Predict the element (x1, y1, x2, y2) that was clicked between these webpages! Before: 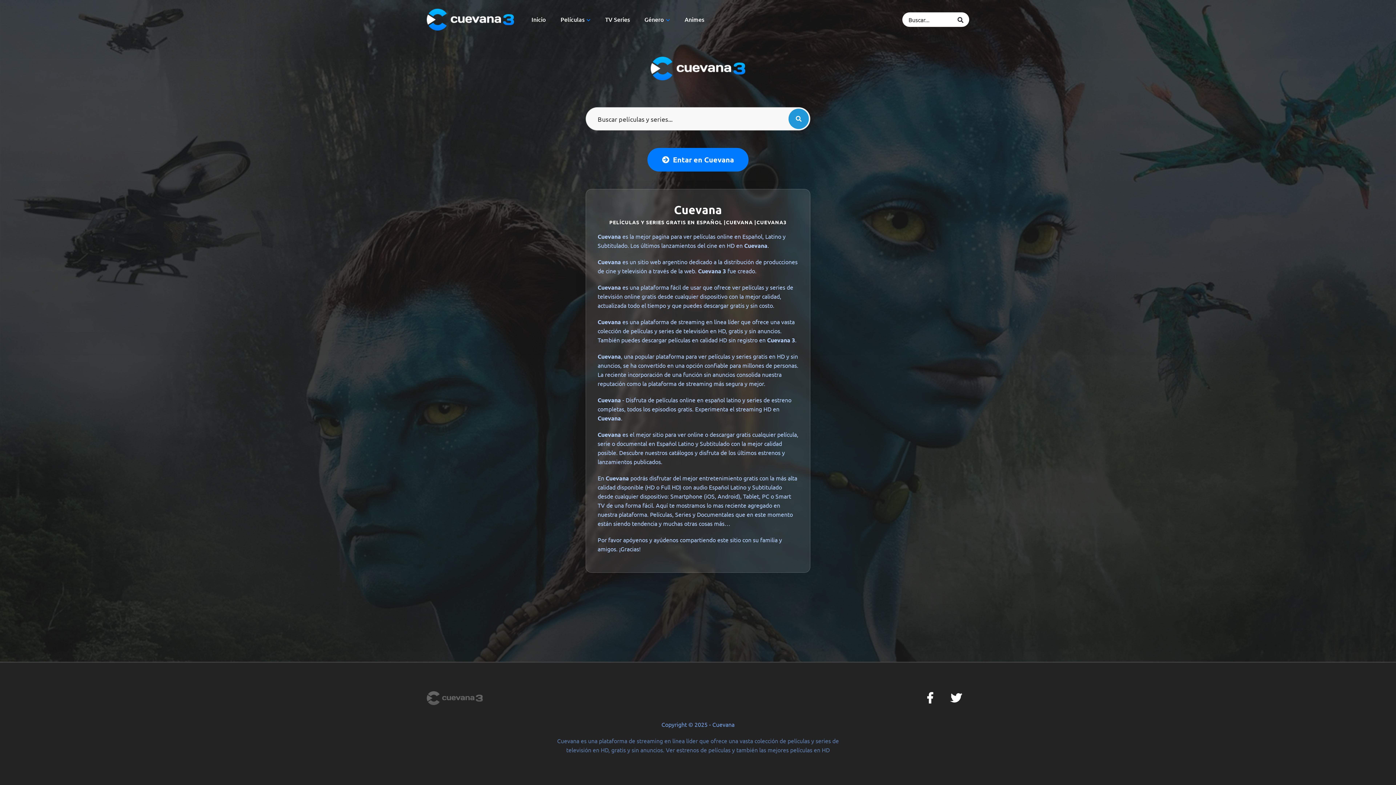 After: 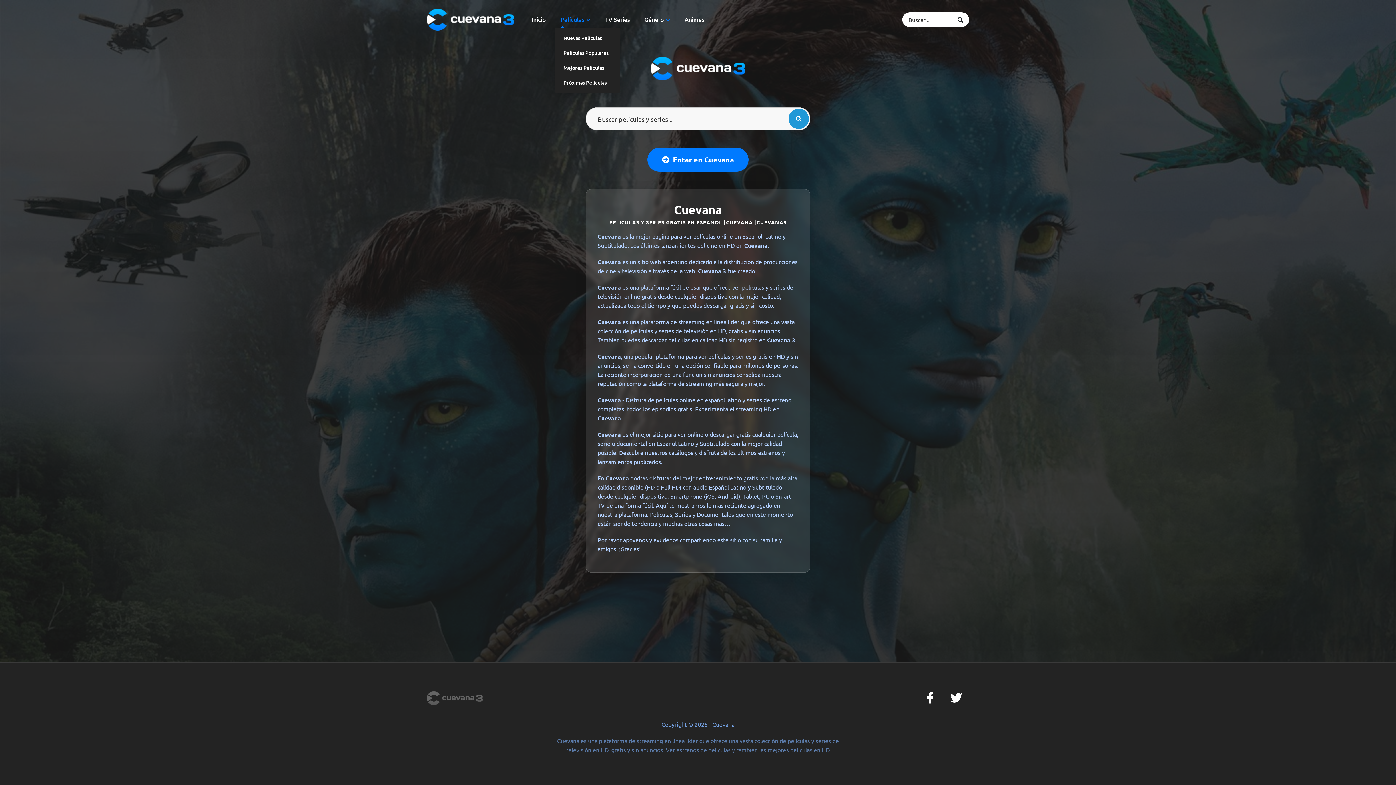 Action: label: Películas bbox: (560, 11, 590, 27)